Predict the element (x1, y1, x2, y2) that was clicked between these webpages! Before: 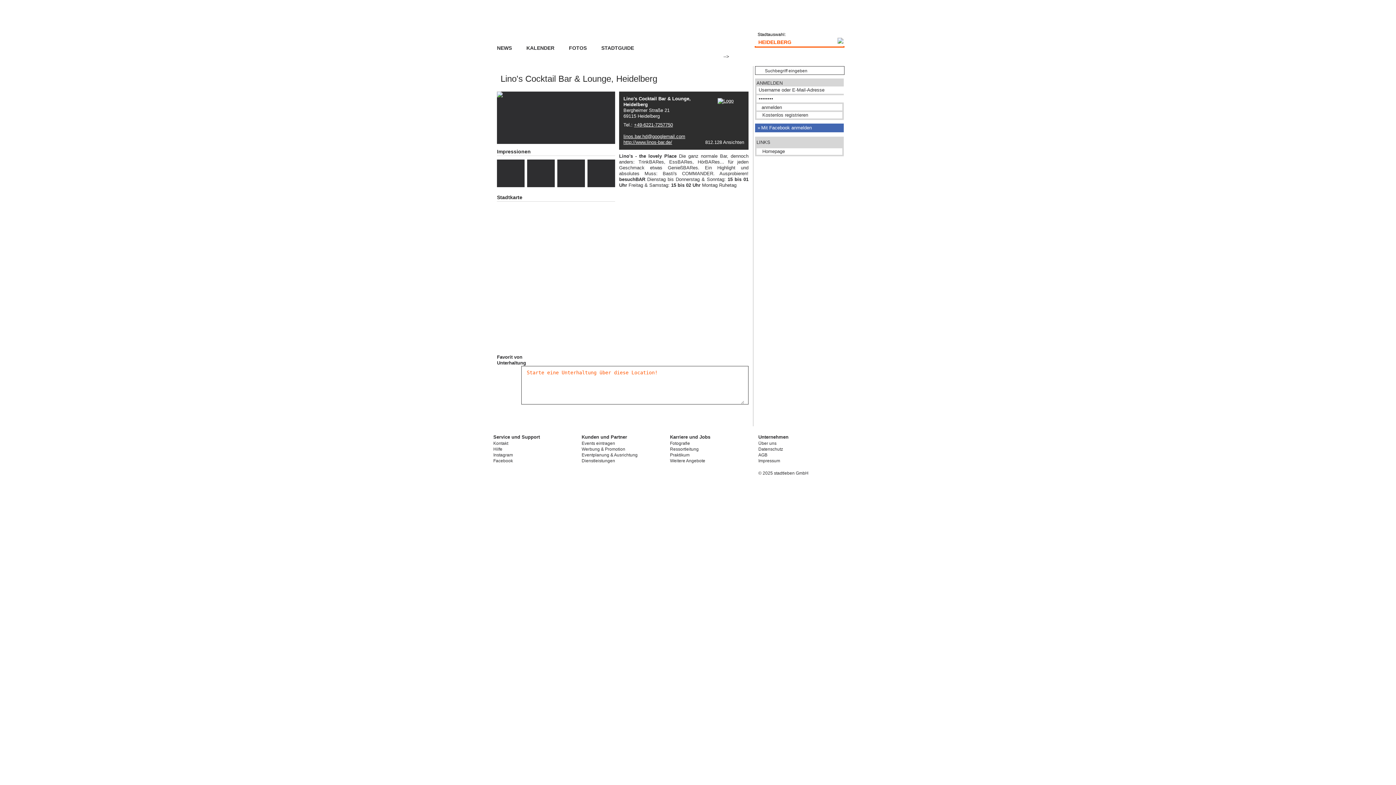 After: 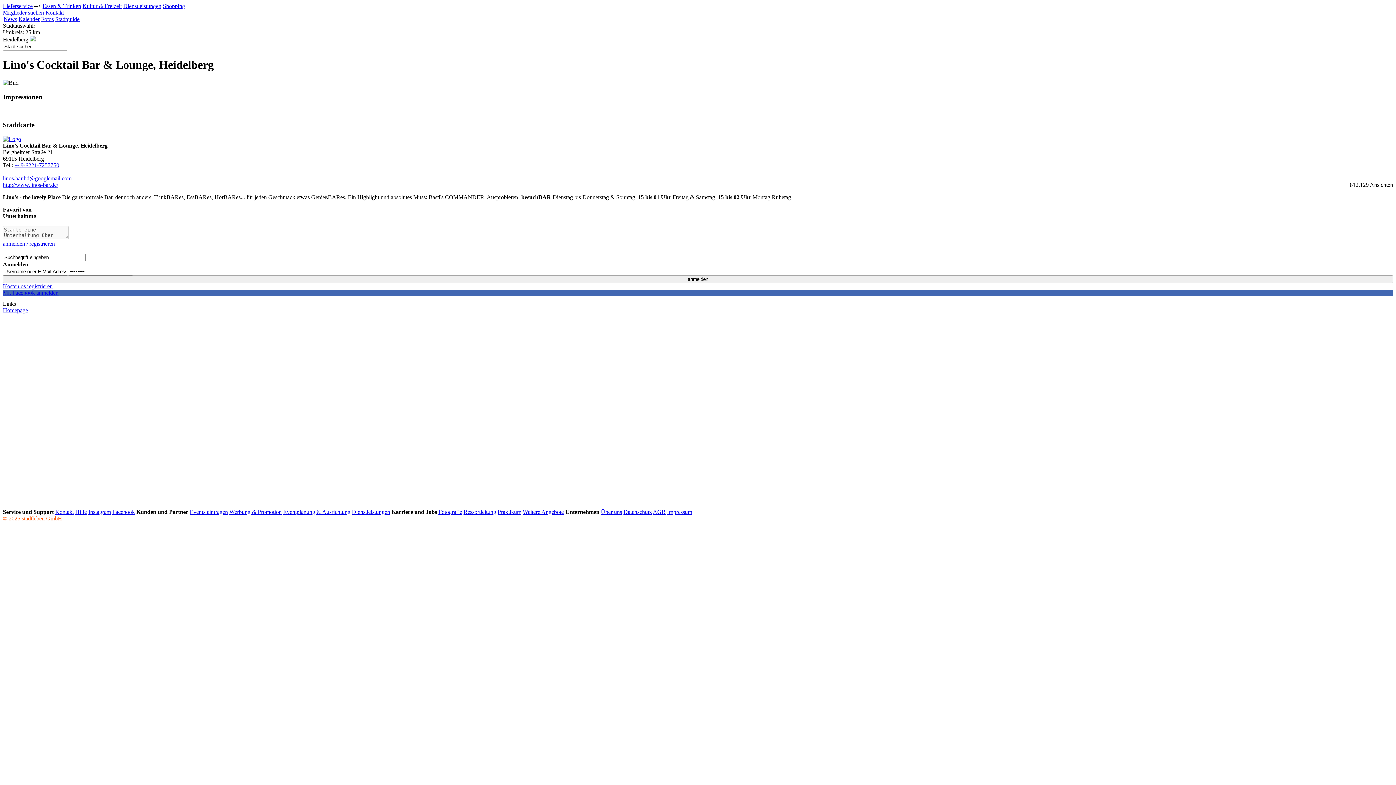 Action: bbox: (839, 32, 843, 36)